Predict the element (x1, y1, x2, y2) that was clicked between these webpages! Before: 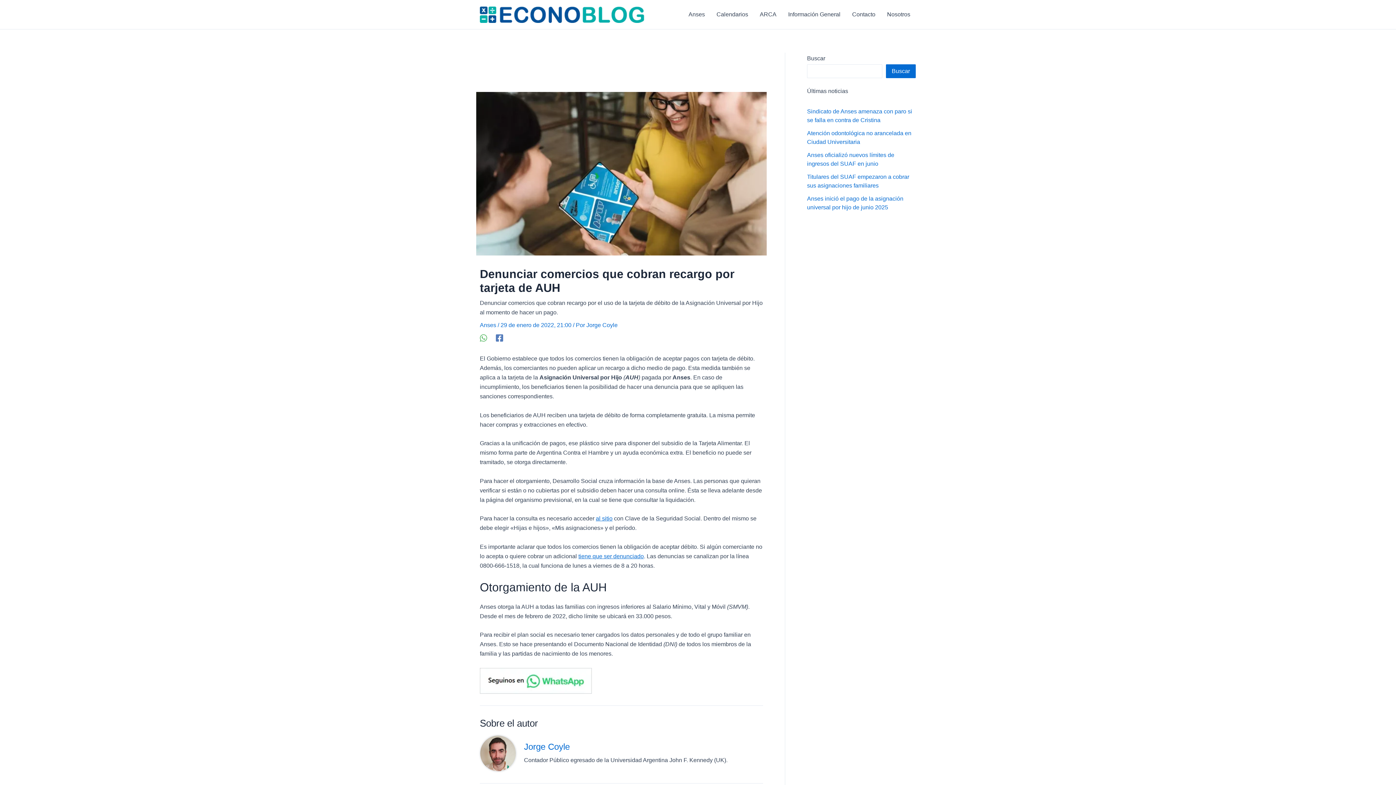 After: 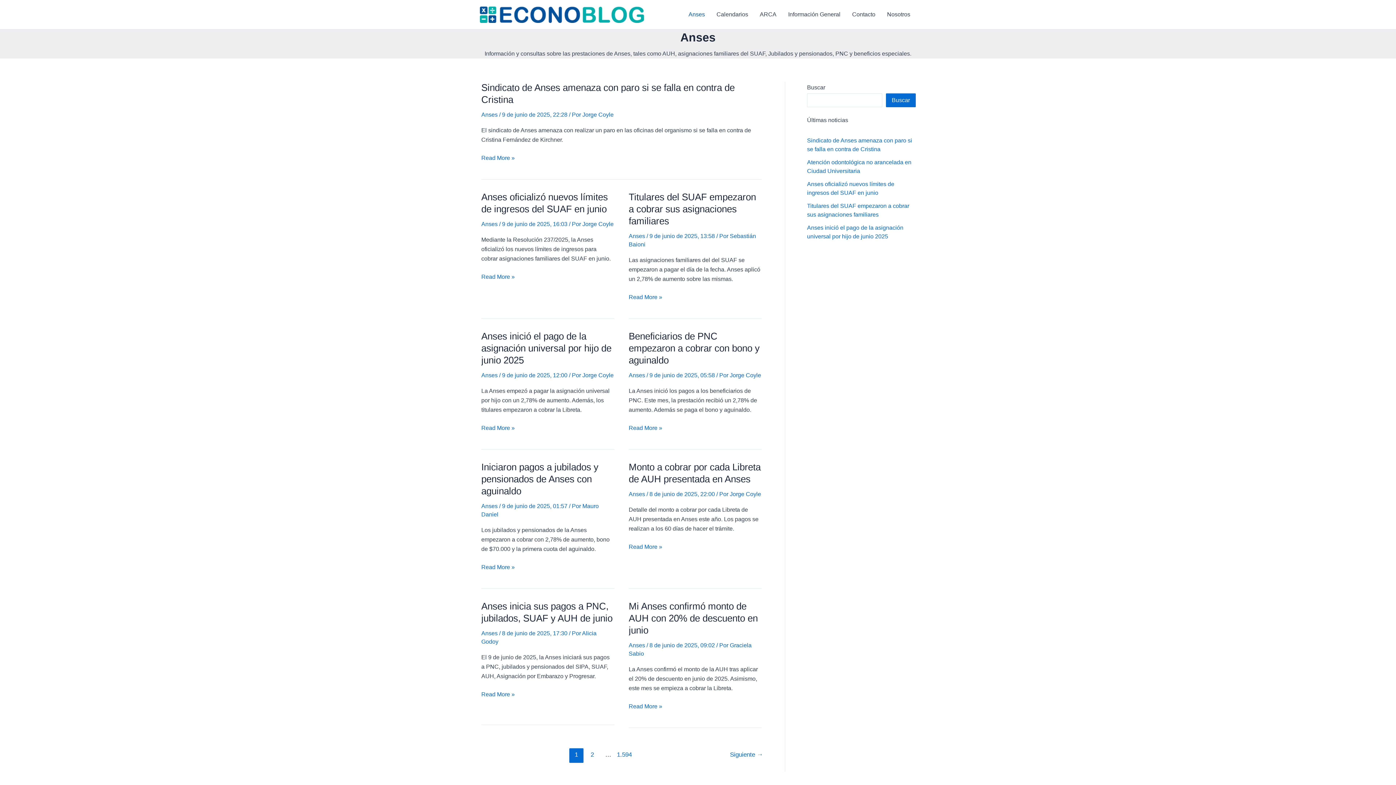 Action: bbox: (480, 322, 496, 328) label: Anses